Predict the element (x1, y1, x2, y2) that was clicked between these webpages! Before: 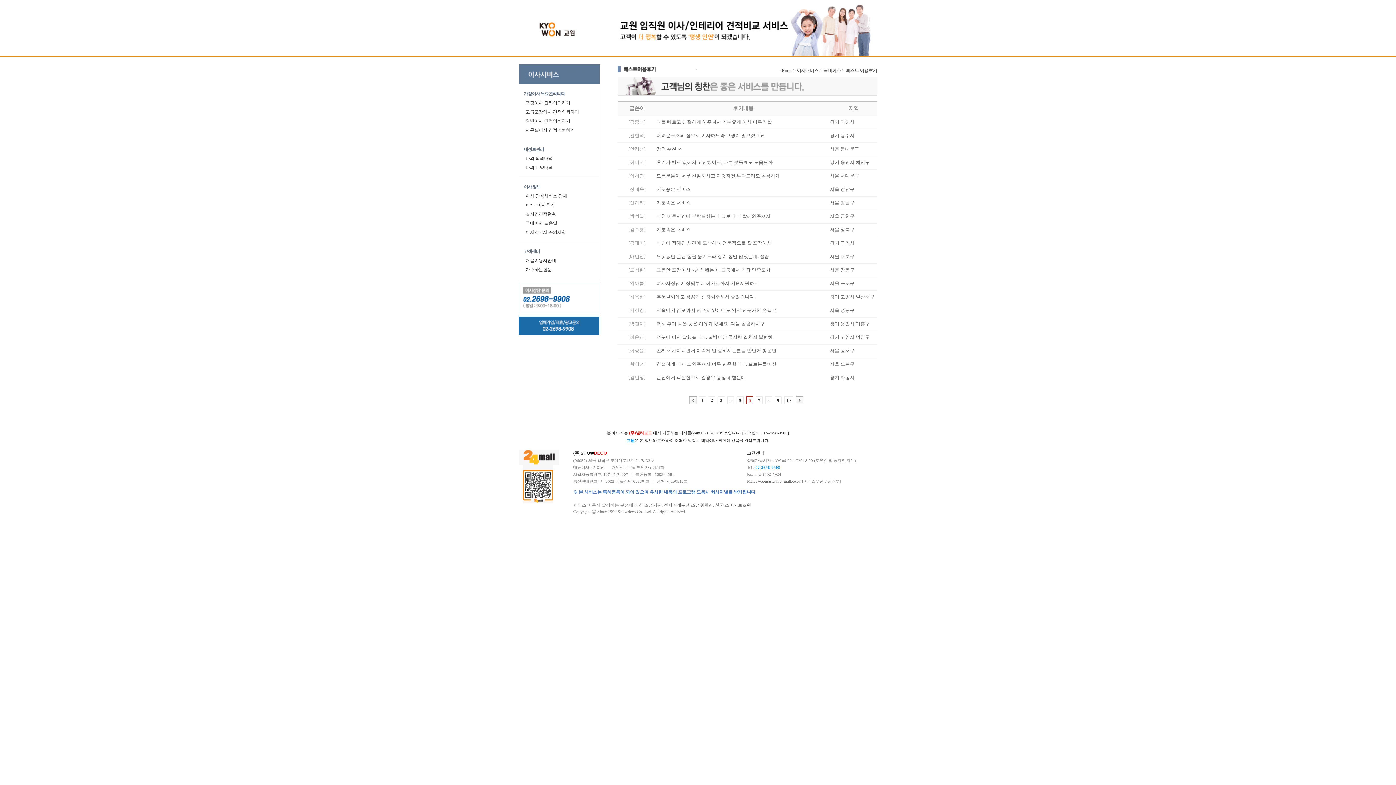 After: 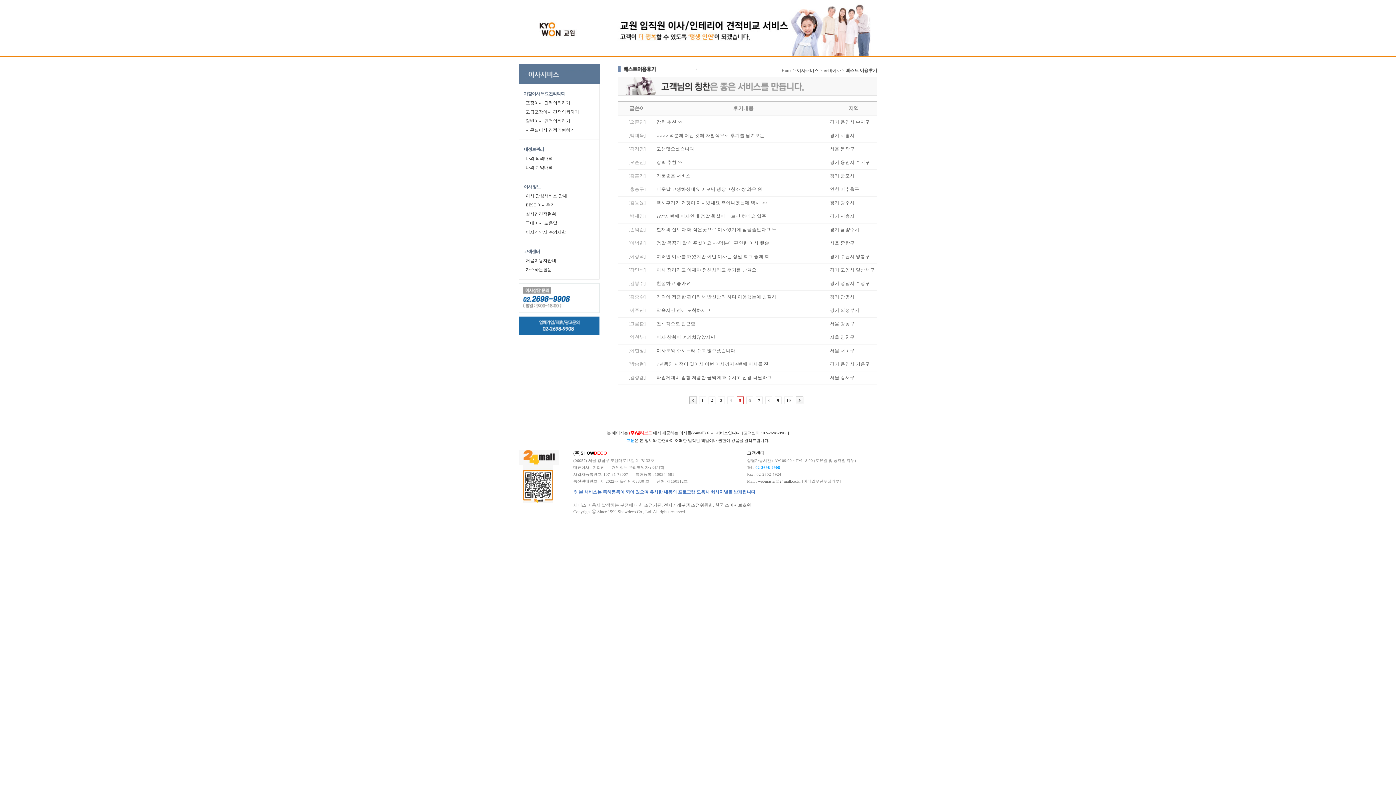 Action: bbox: (737, 396, 744, 404) label: 5